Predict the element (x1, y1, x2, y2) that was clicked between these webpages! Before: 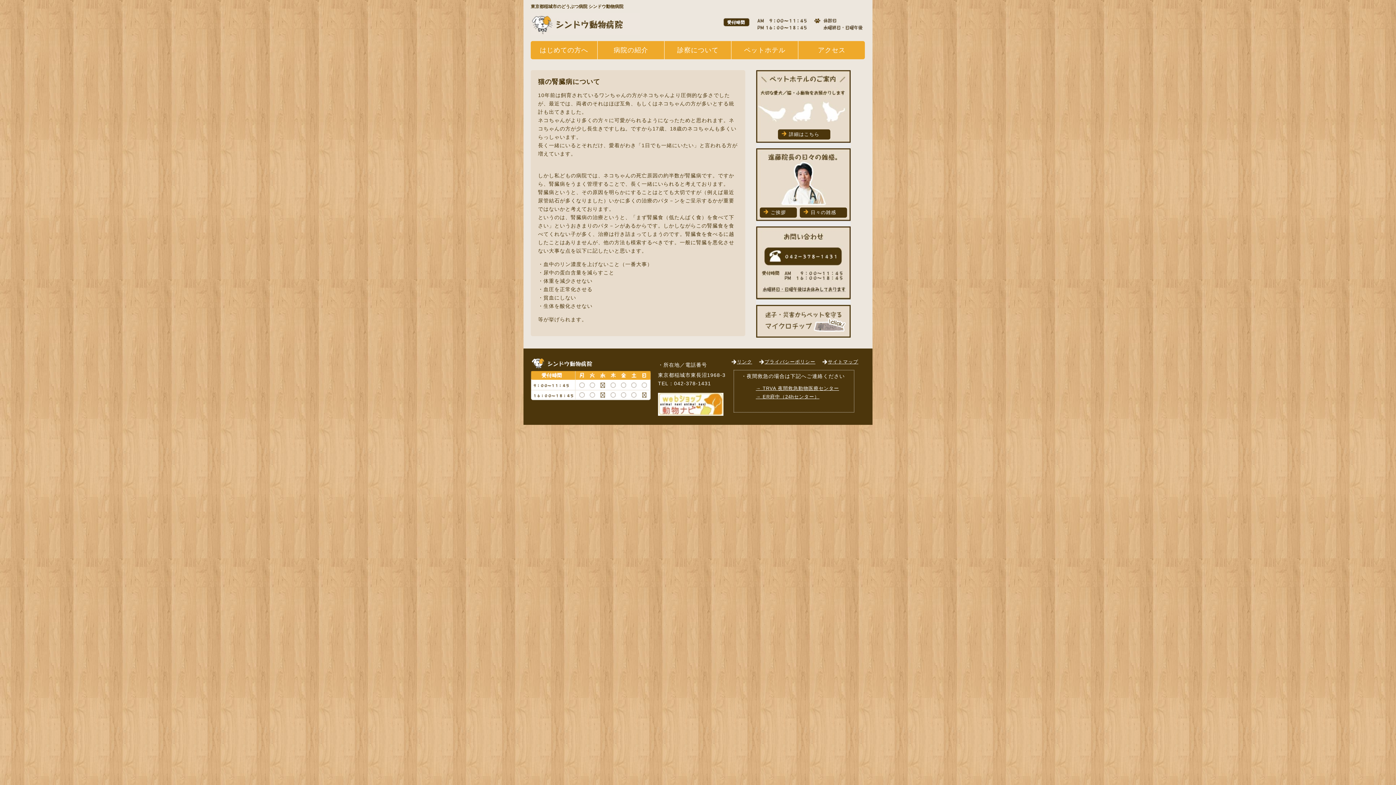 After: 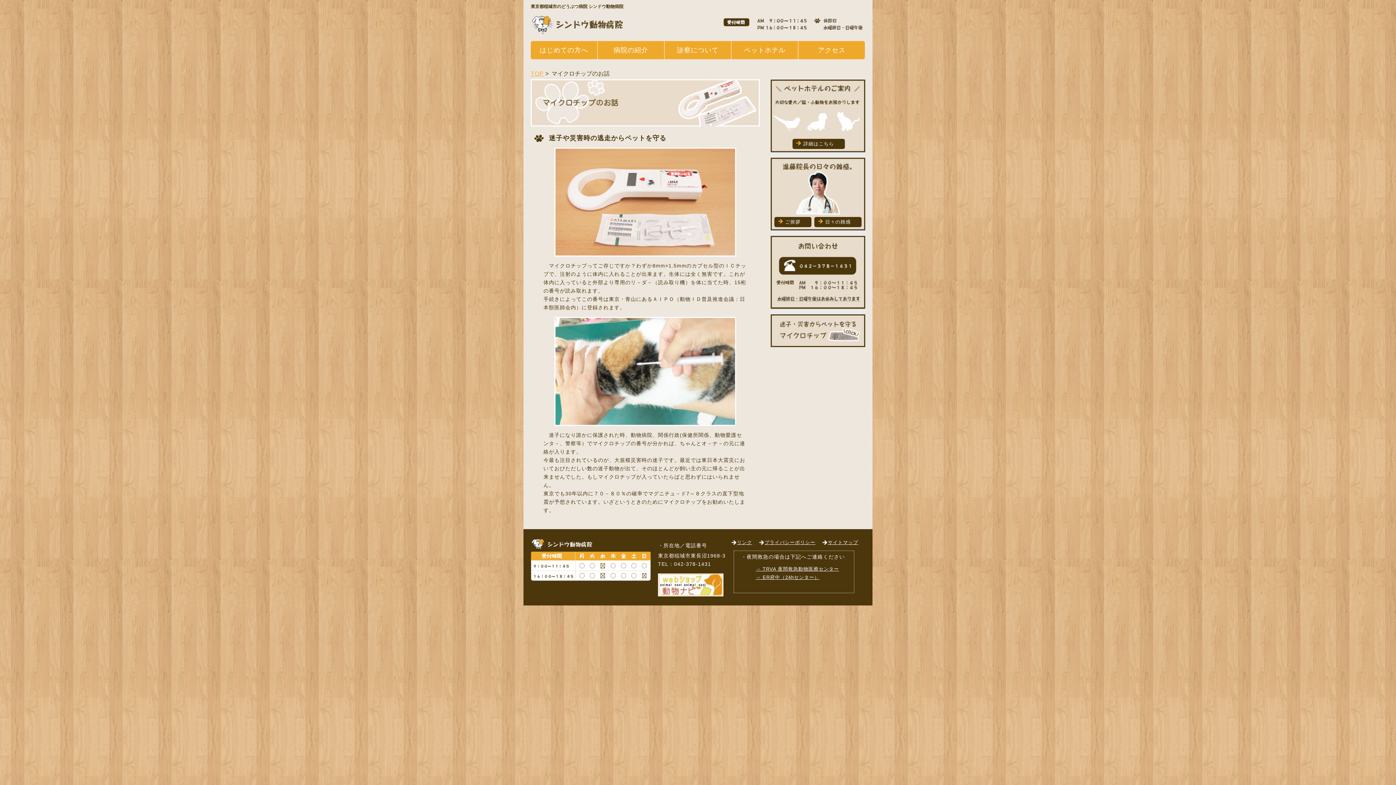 Action: bbox: (756, 332, 850, 338)